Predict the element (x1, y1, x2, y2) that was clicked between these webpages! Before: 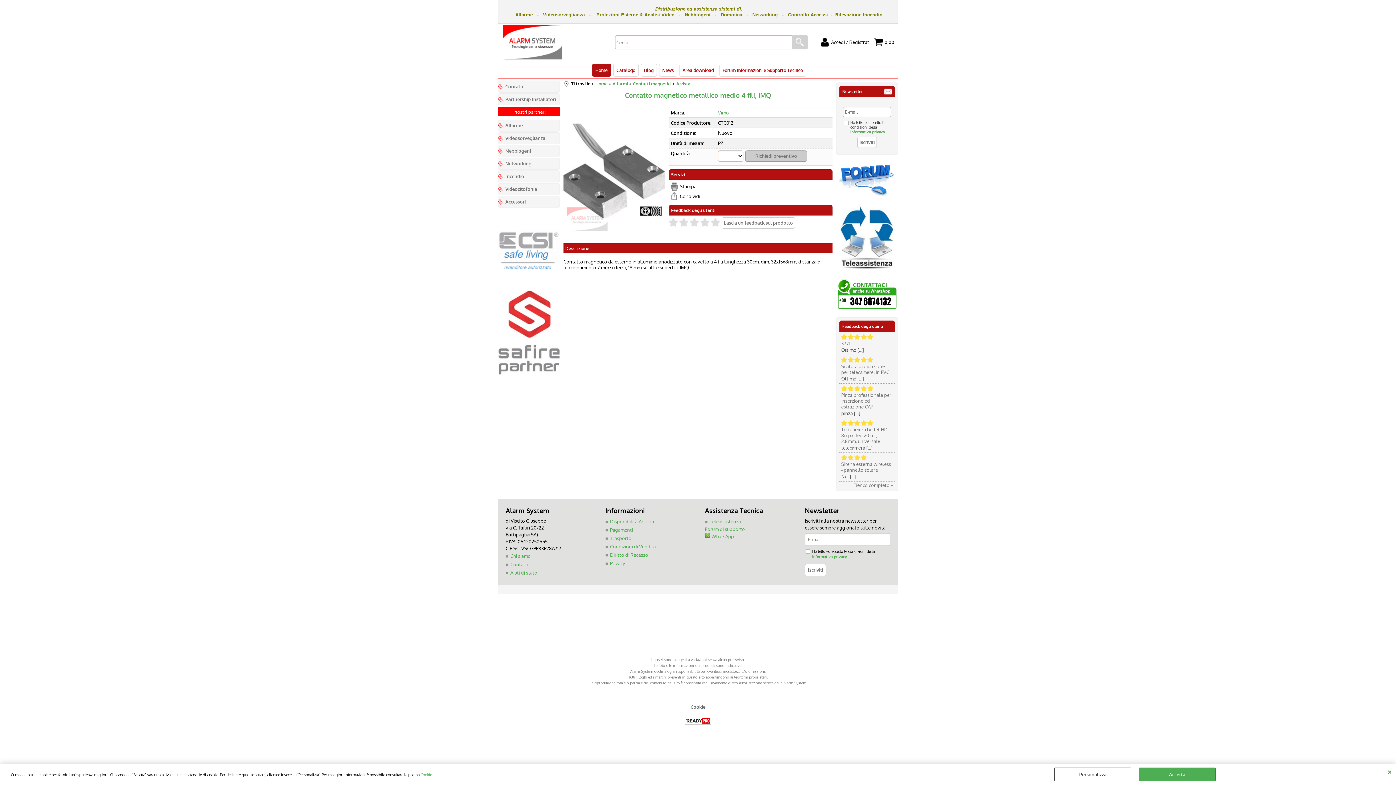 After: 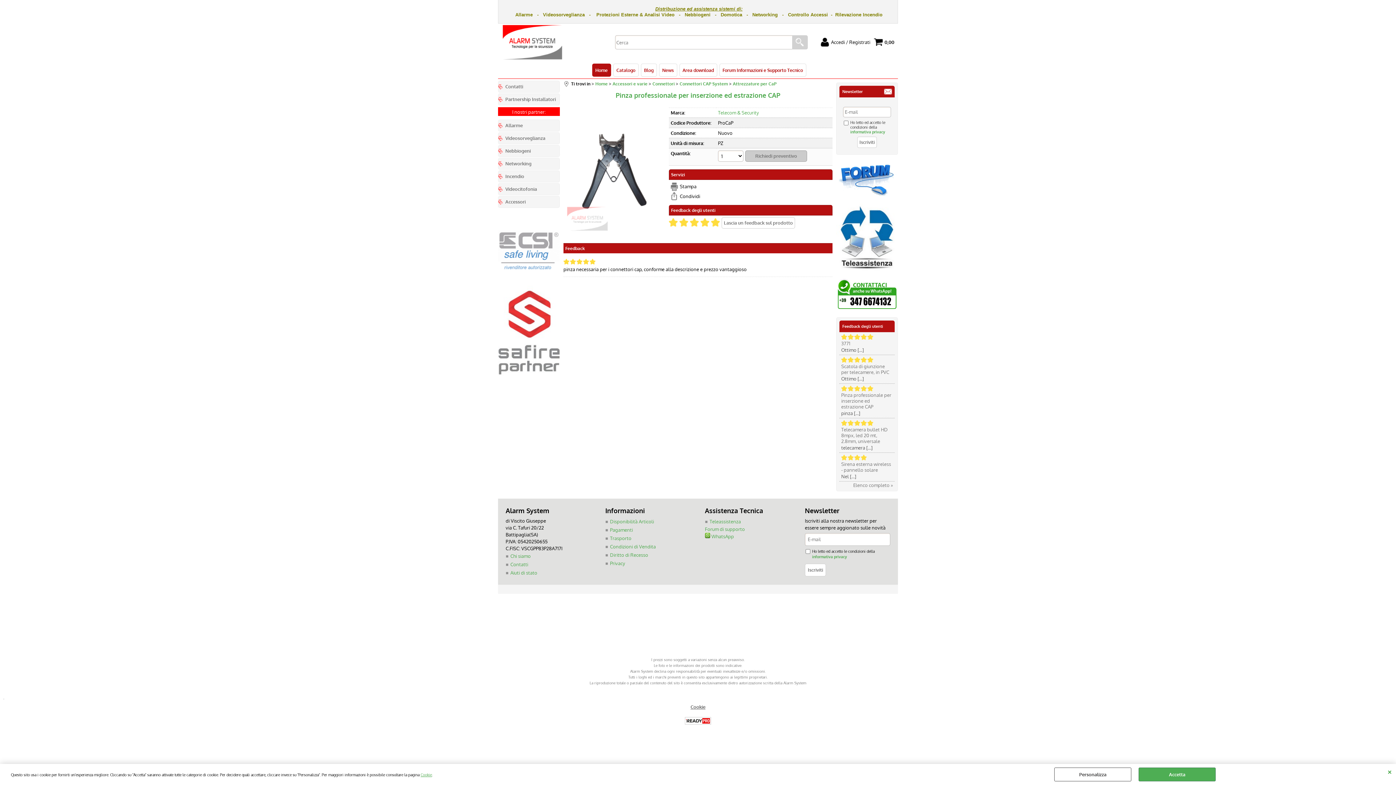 Action: label: Pinza professionale per inserzione ed estrazione CAP bbox: (841, 391, 893, 409)